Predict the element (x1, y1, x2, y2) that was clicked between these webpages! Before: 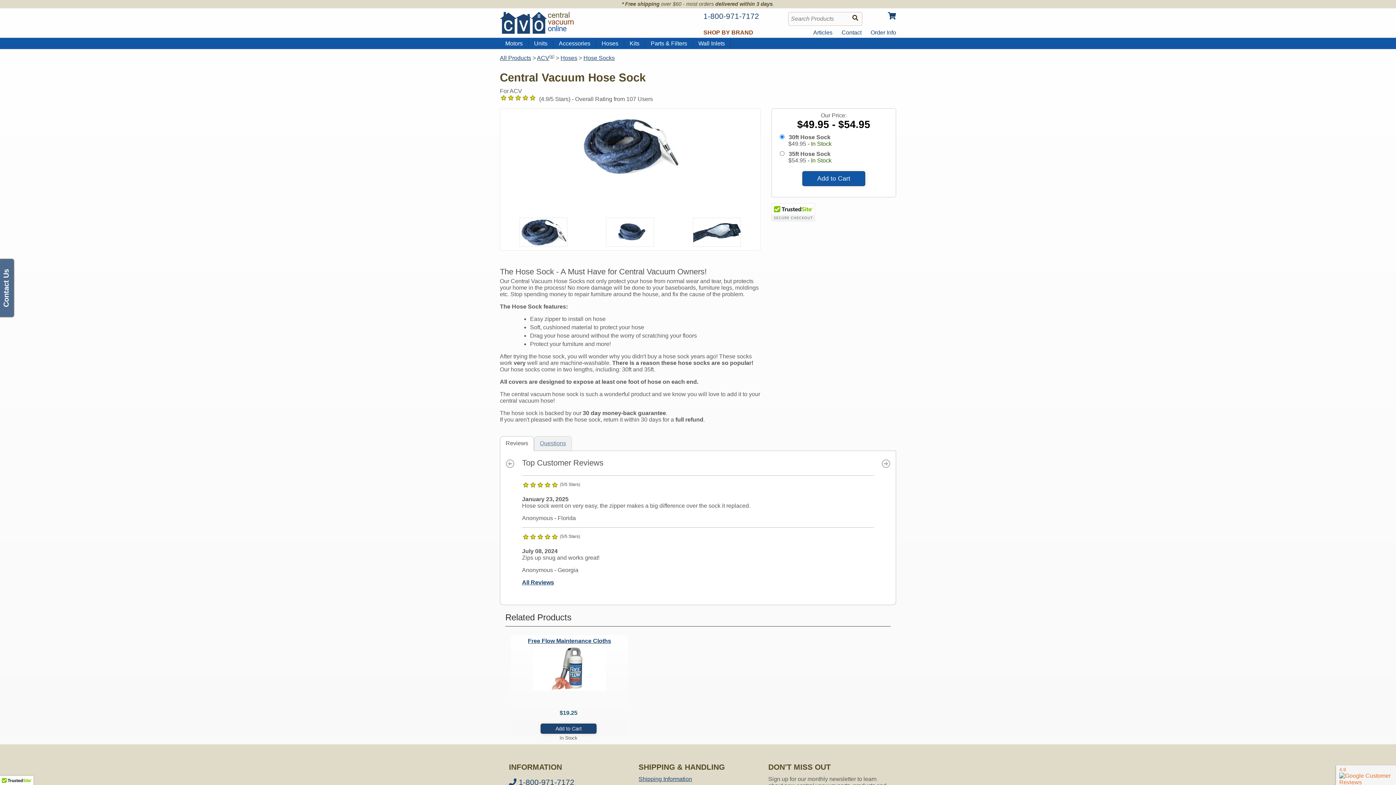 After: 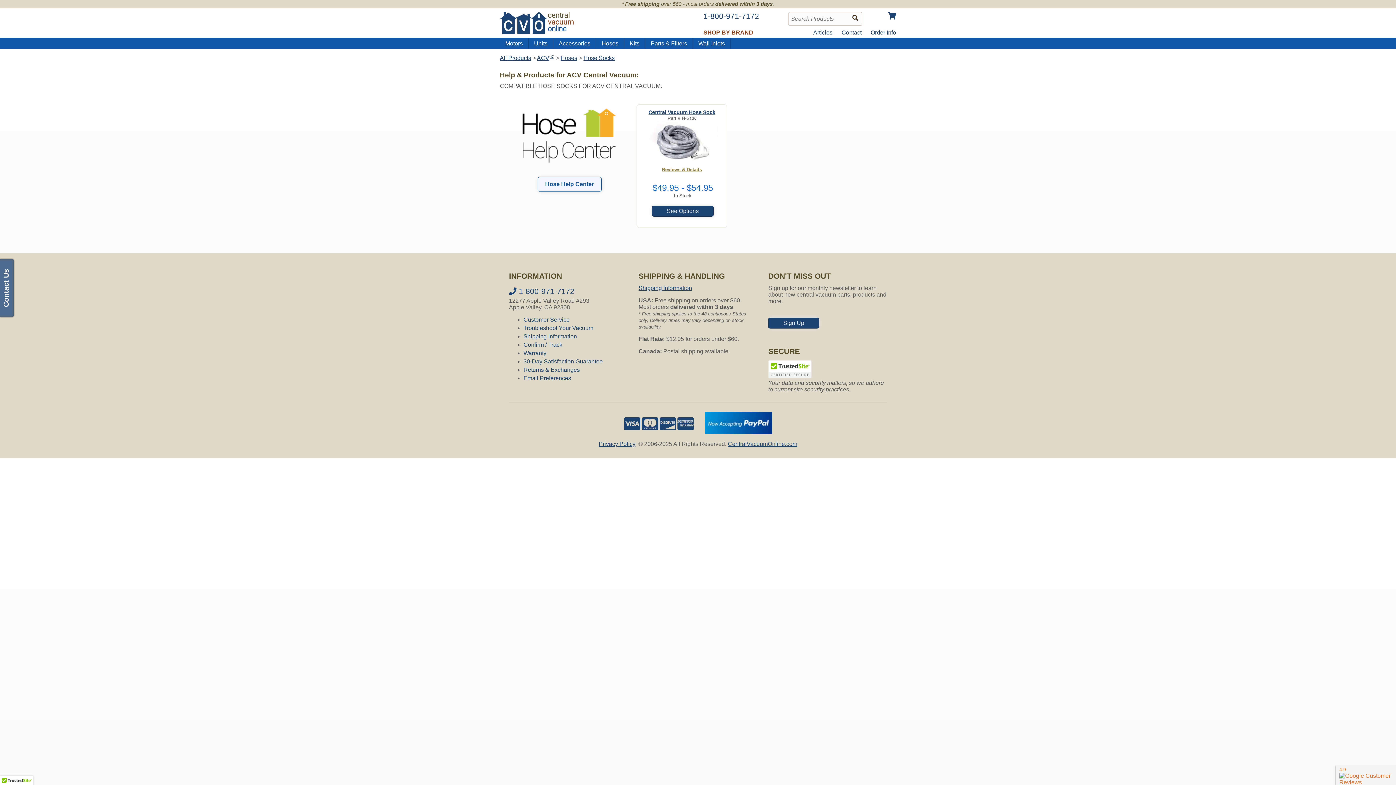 Action: bbox: (583, 54, 614, 61) label: Hose Socks